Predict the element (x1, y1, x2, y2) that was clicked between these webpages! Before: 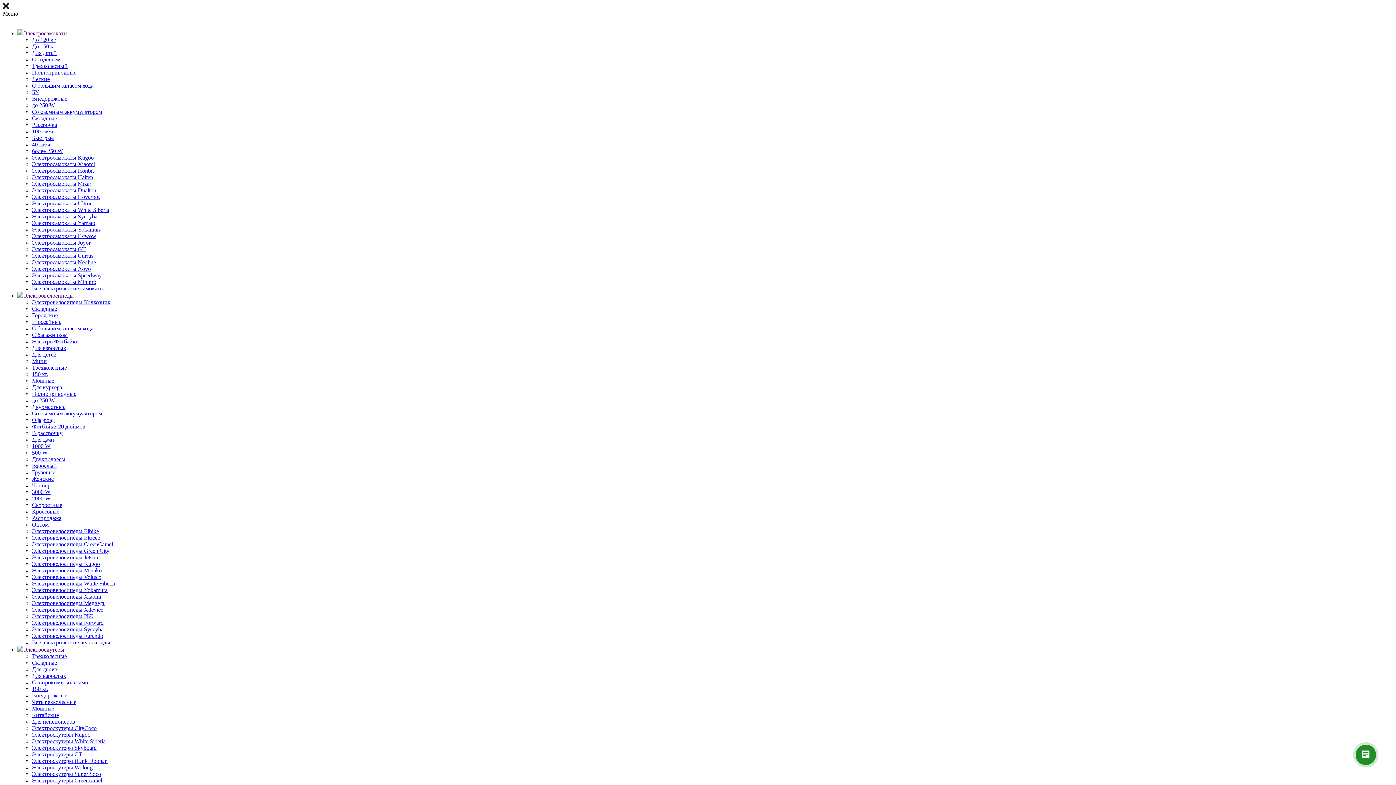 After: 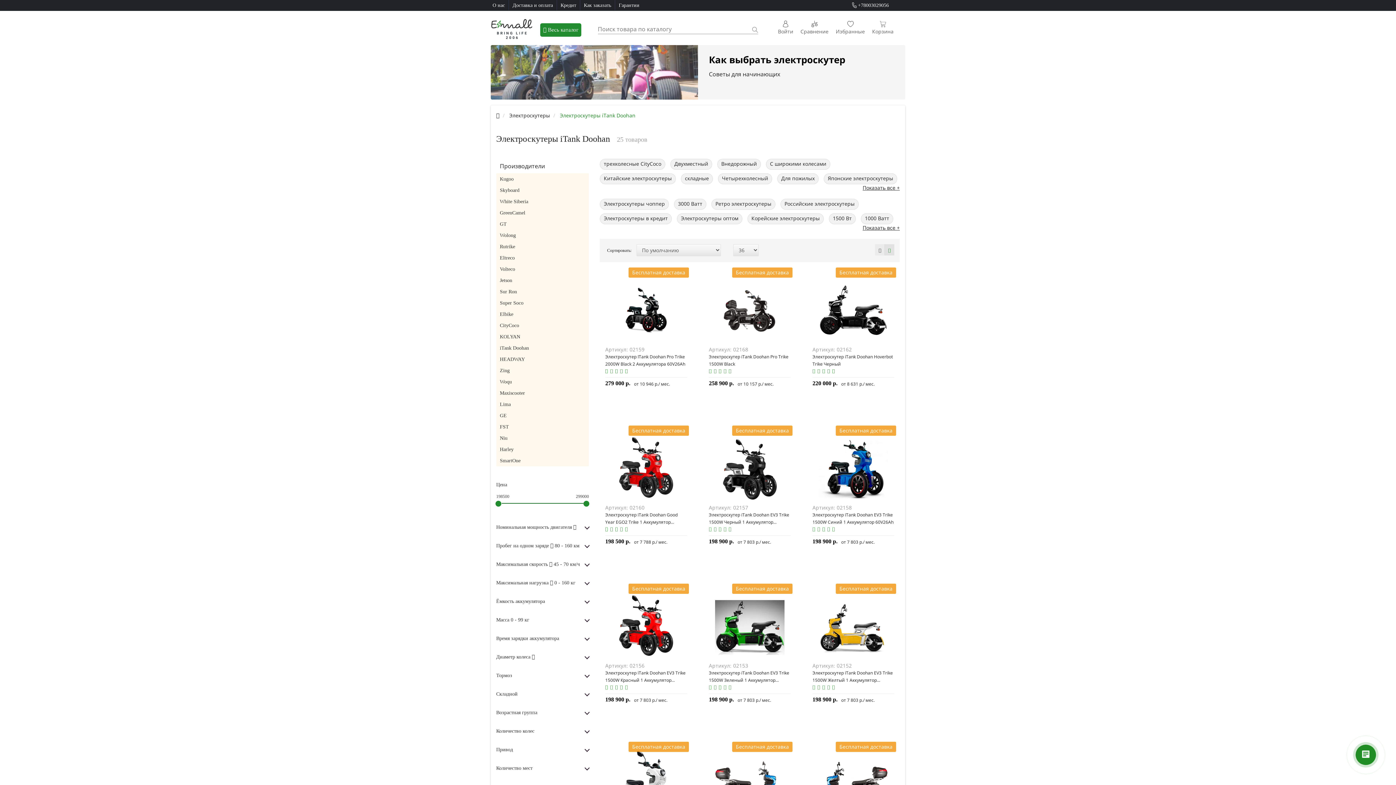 Action: label: Электроскутеры iTank Doohan bbox: (32, 758, 107, 764)